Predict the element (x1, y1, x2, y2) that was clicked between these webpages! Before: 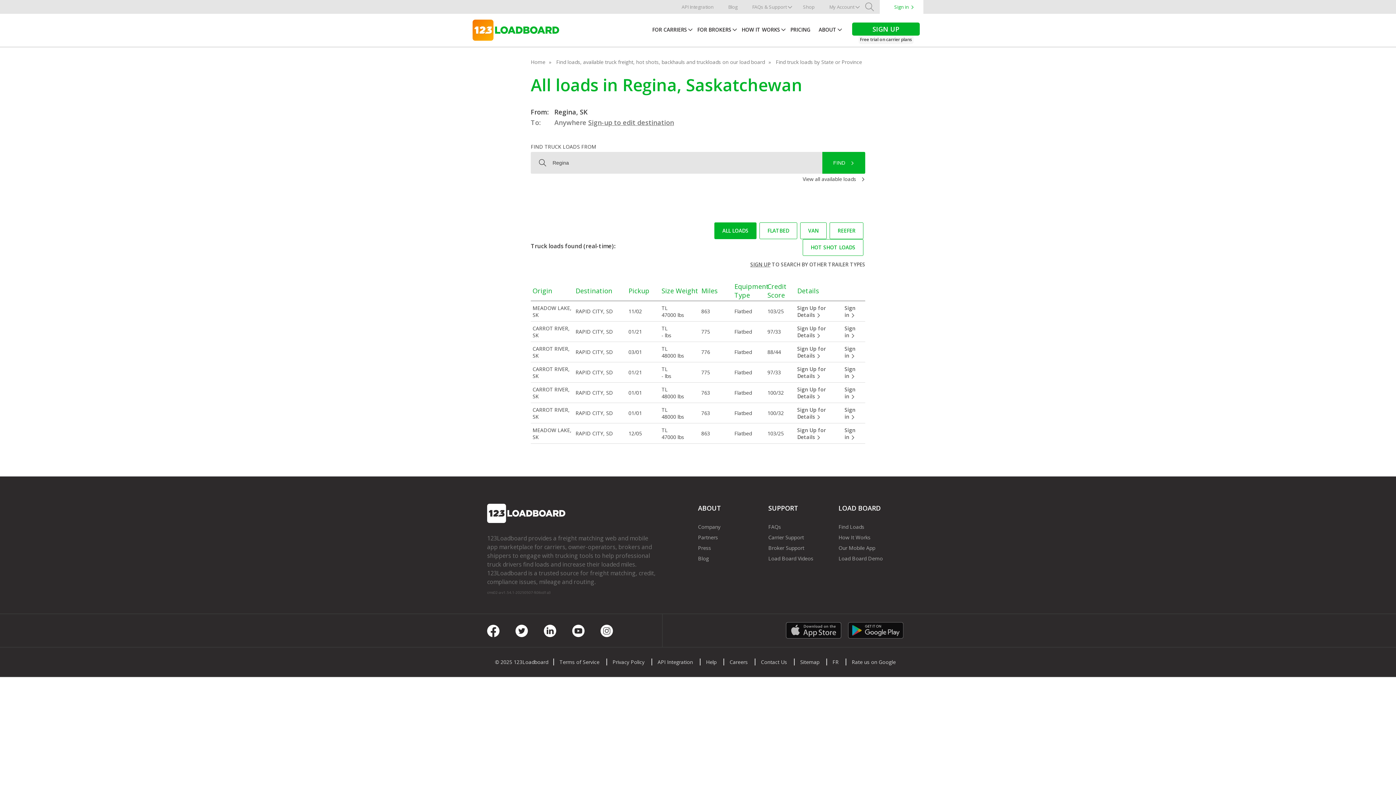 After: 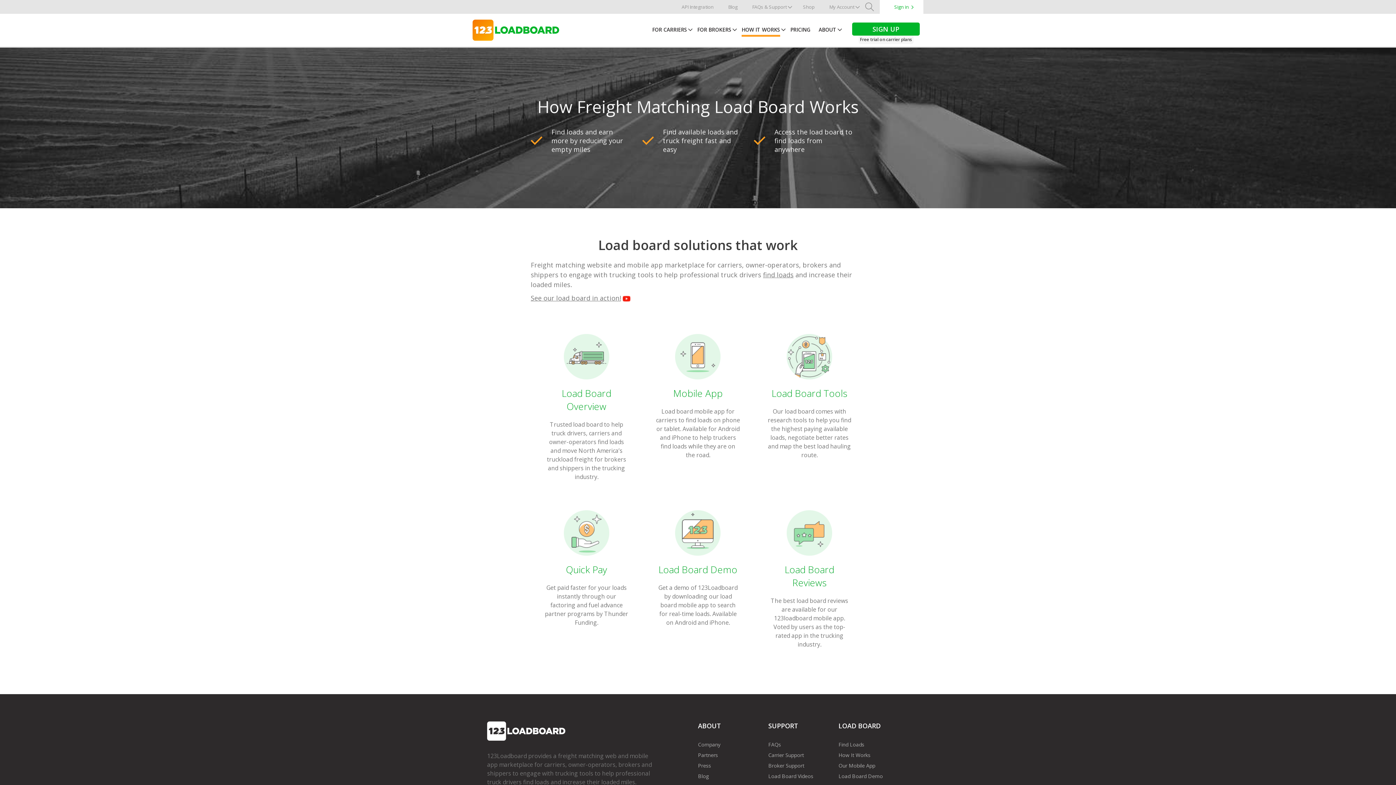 Action: bbox: (838, 534, 870, 541) label: How It Works